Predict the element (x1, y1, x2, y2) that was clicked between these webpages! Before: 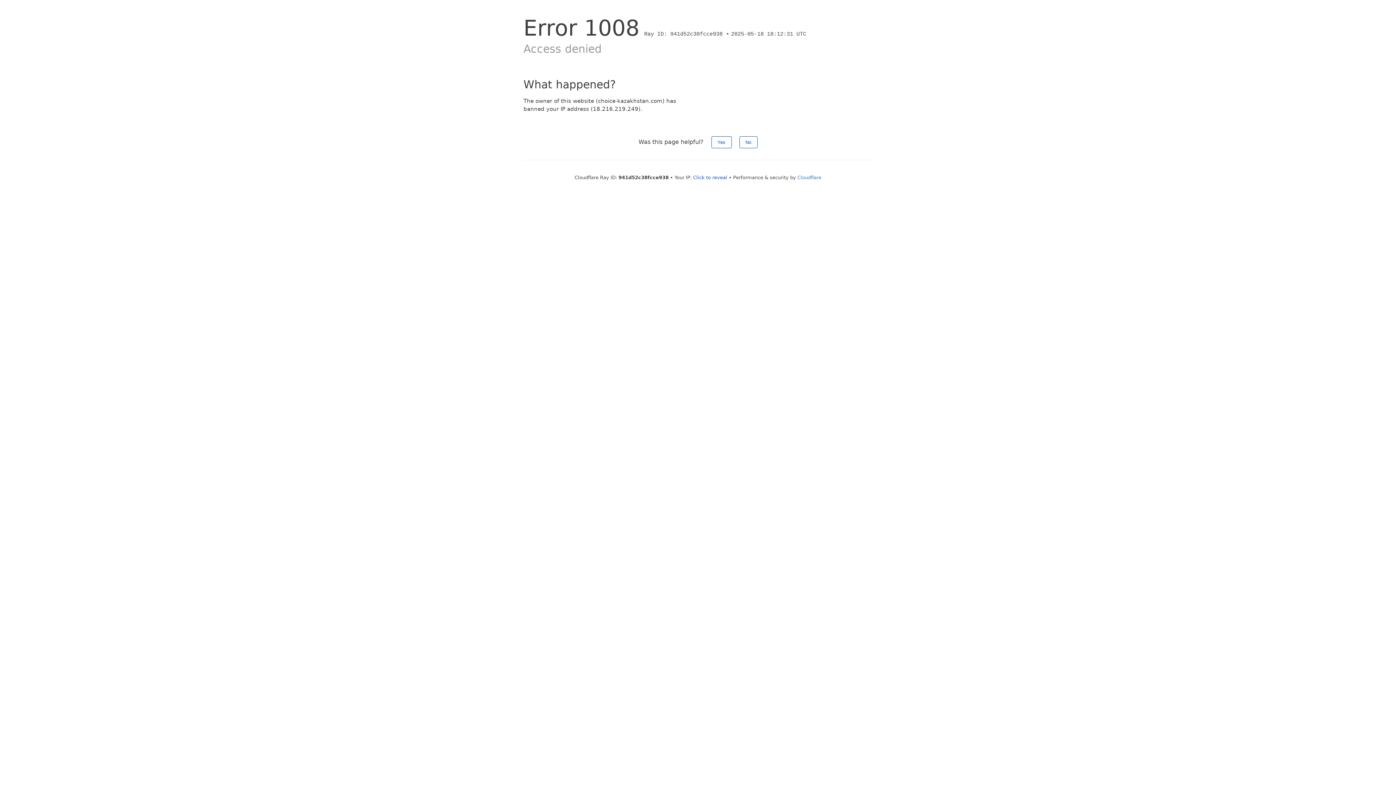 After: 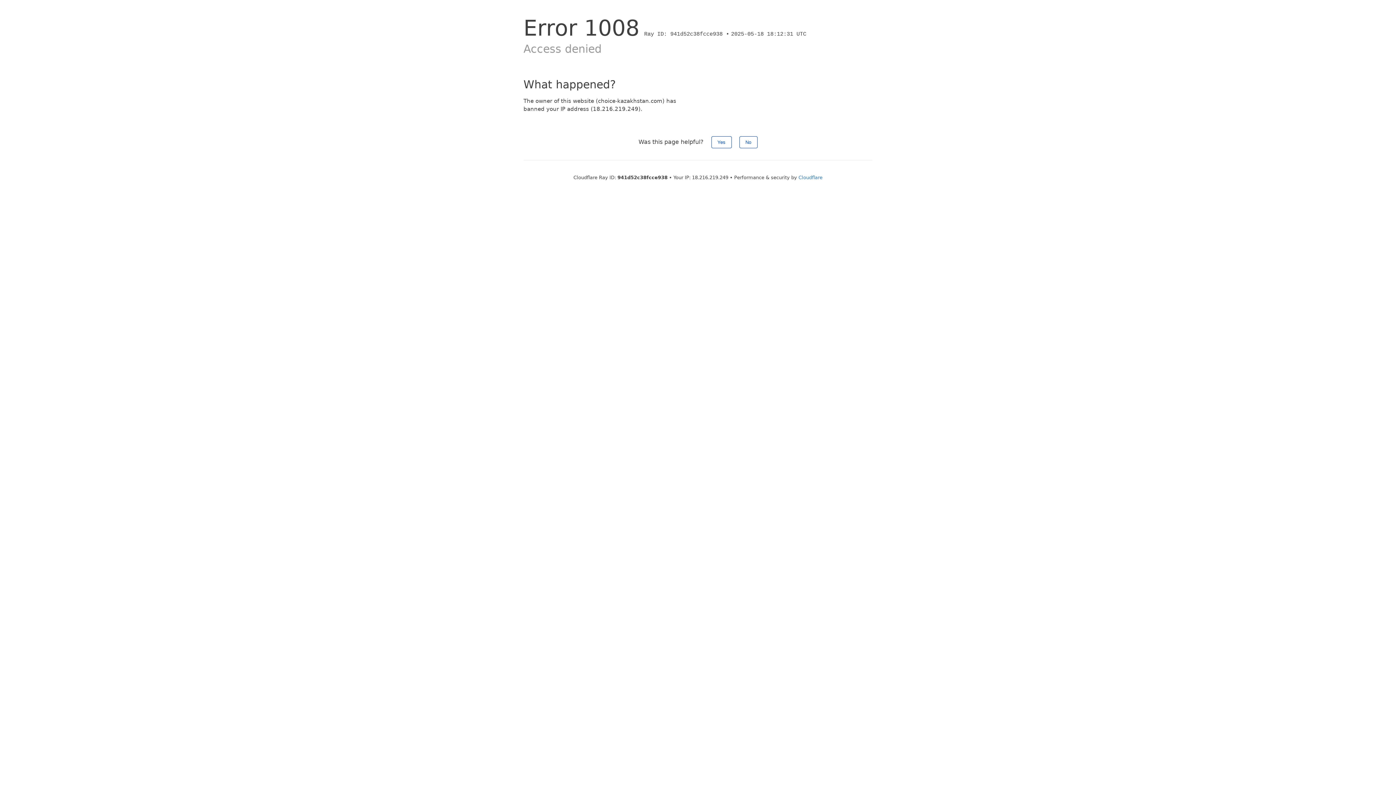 Action: label: Click to reveal bbox: (693, 174, 727, 180)